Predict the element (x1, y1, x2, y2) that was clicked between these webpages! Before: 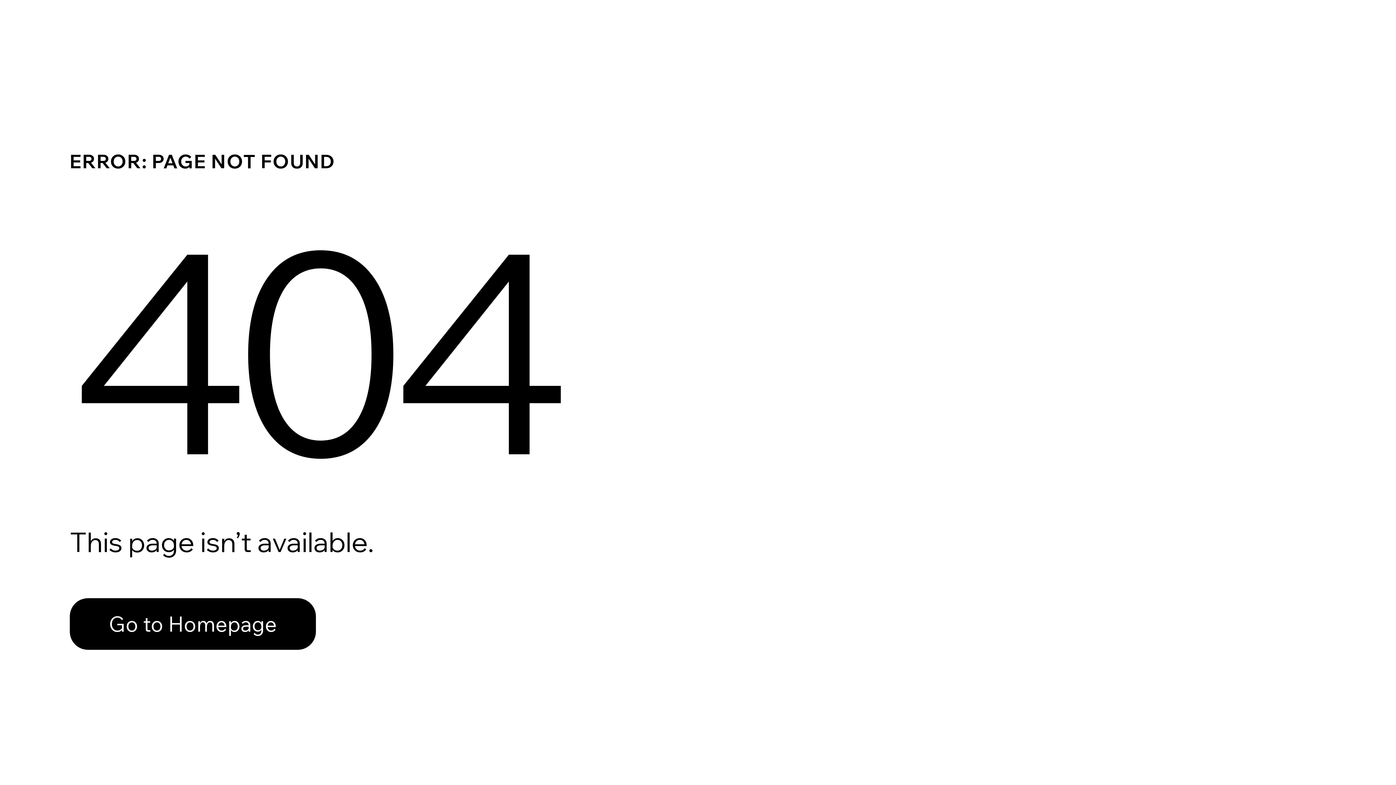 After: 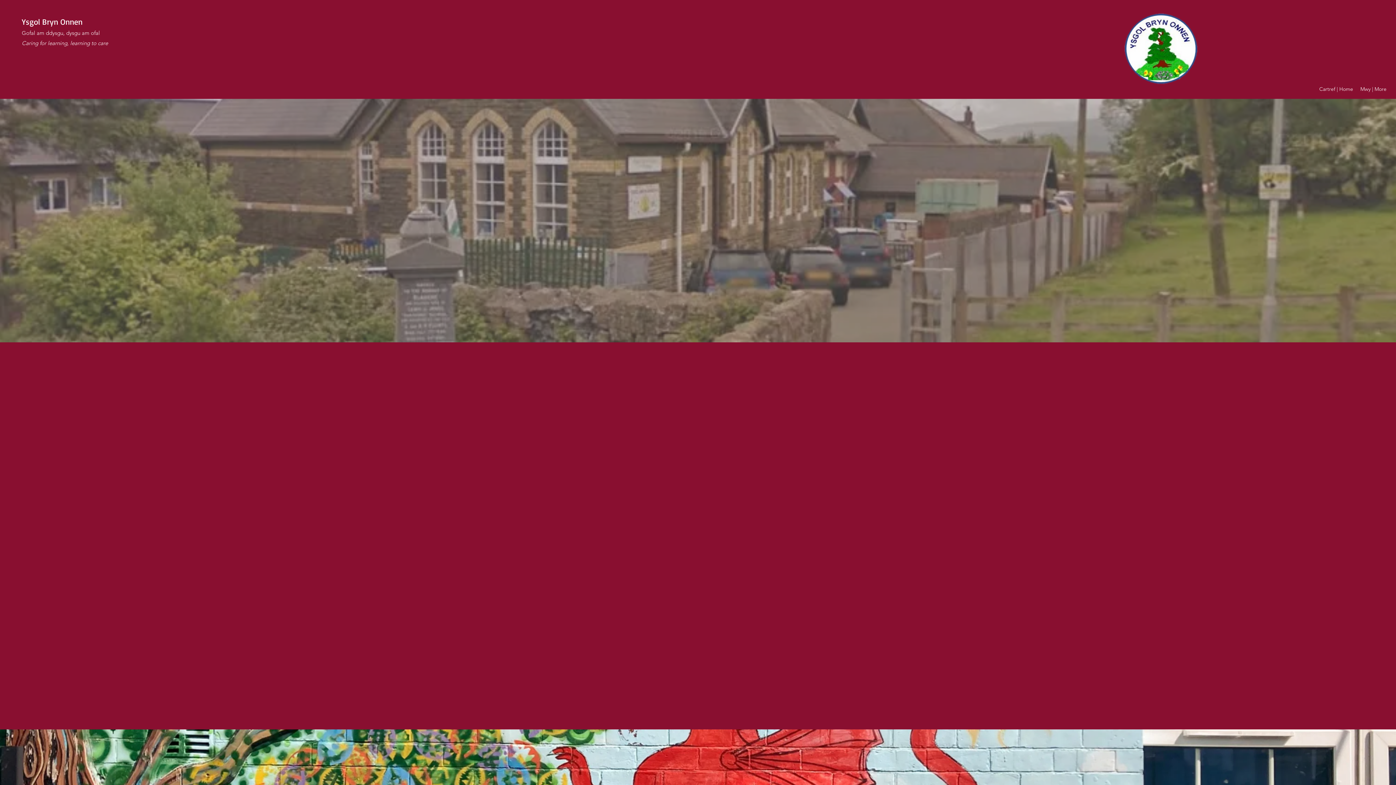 Action: label: Go to Homepage bbox: (69, 598, 316, 650)